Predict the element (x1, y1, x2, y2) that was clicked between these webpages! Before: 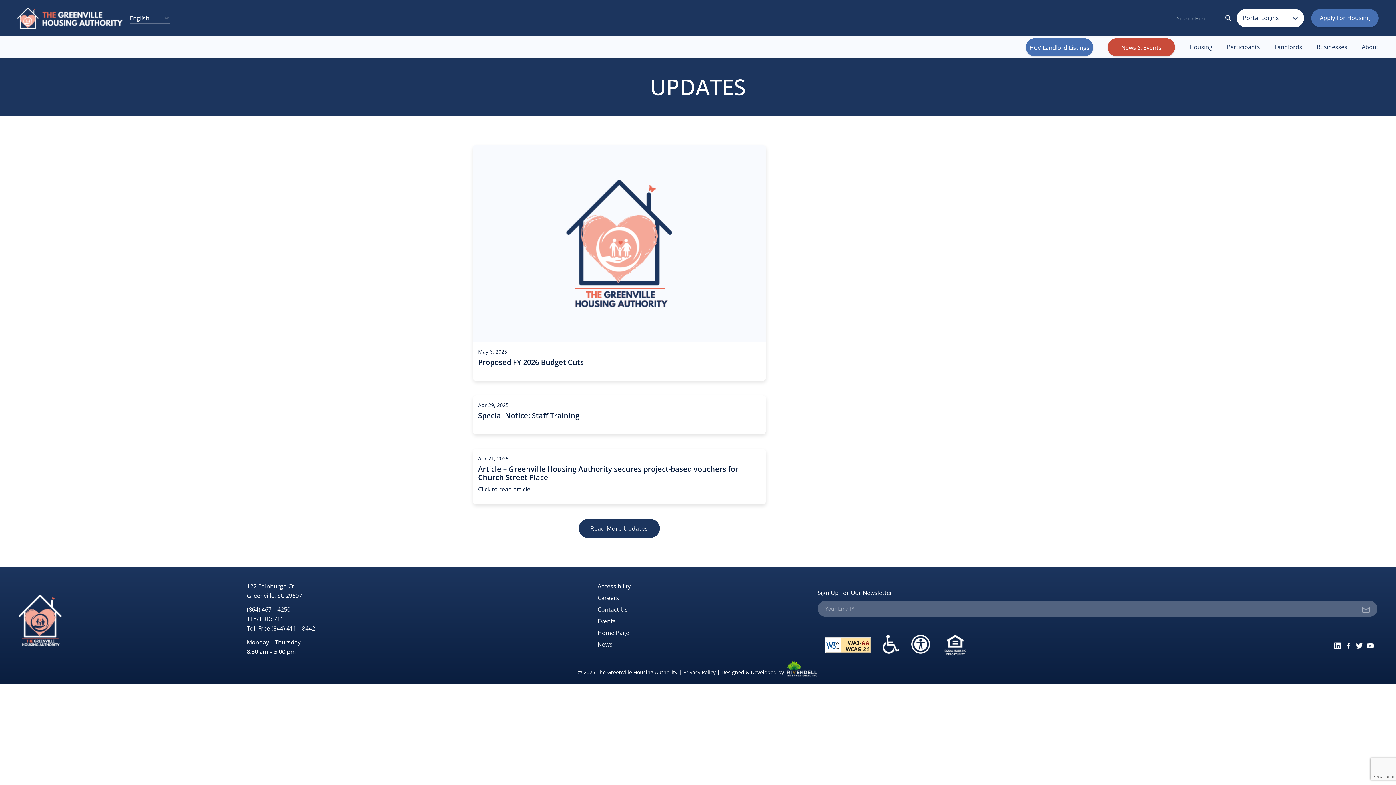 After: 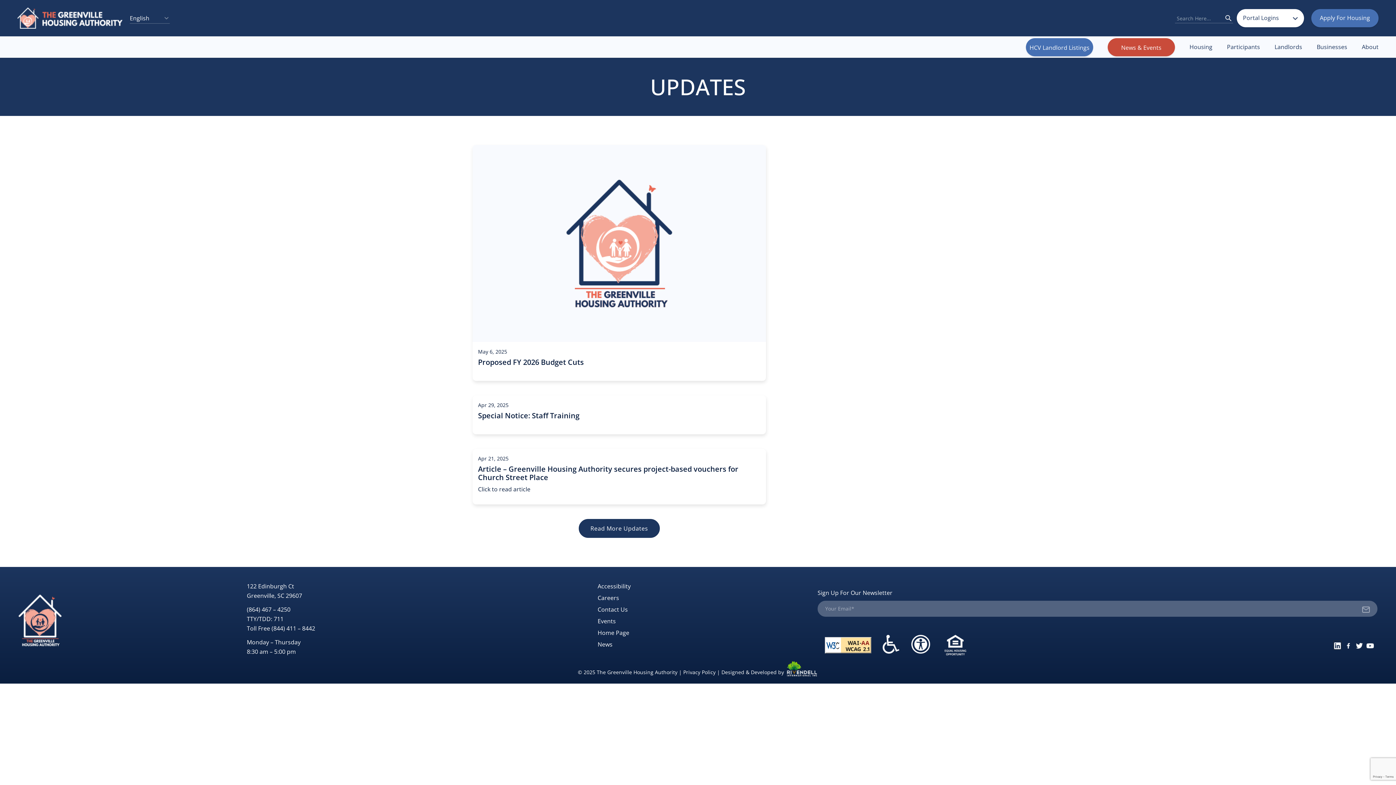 Action: bbox: (1334, 641, 1341, 649)